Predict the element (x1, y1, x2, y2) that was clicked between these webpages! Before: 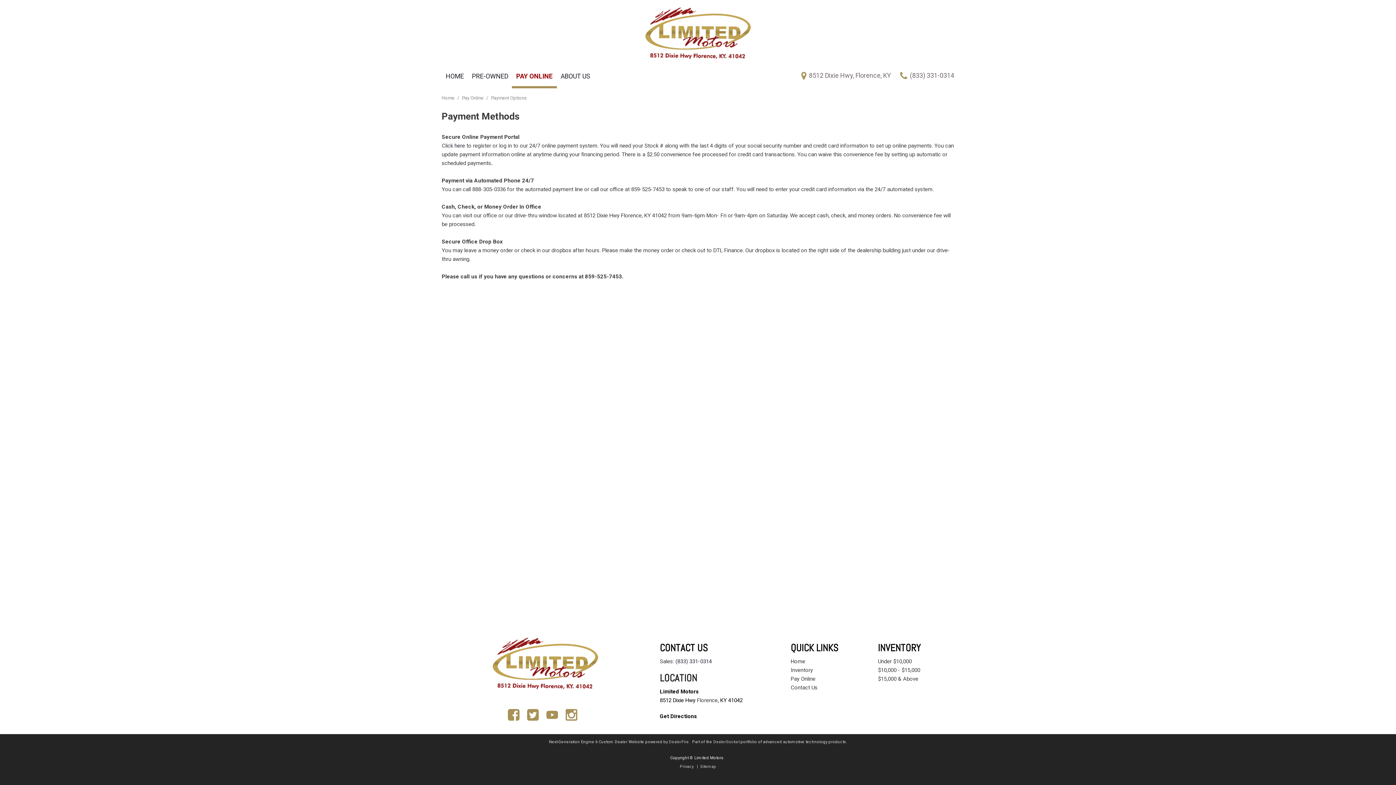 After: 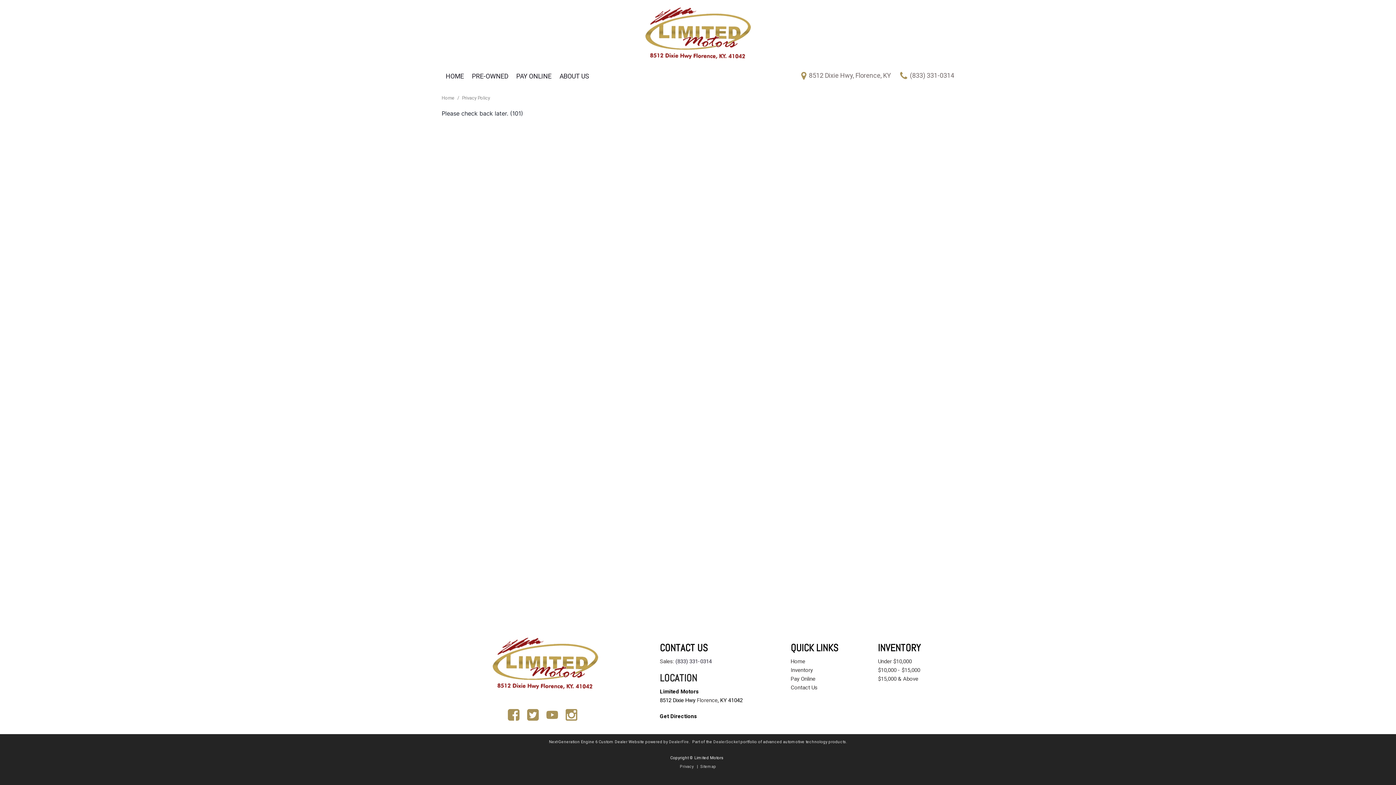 Action: label: Privacy bbox: (680, 764, 693, 769)